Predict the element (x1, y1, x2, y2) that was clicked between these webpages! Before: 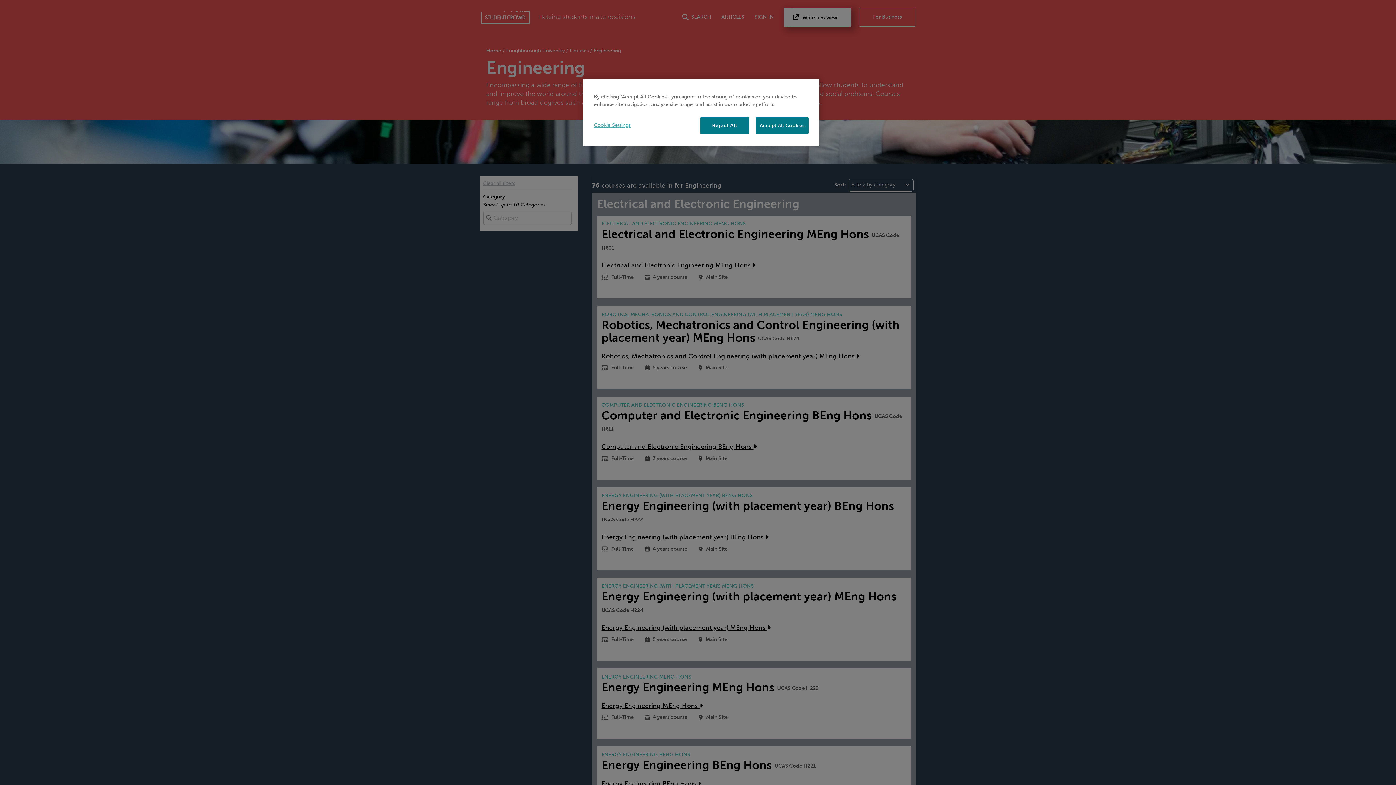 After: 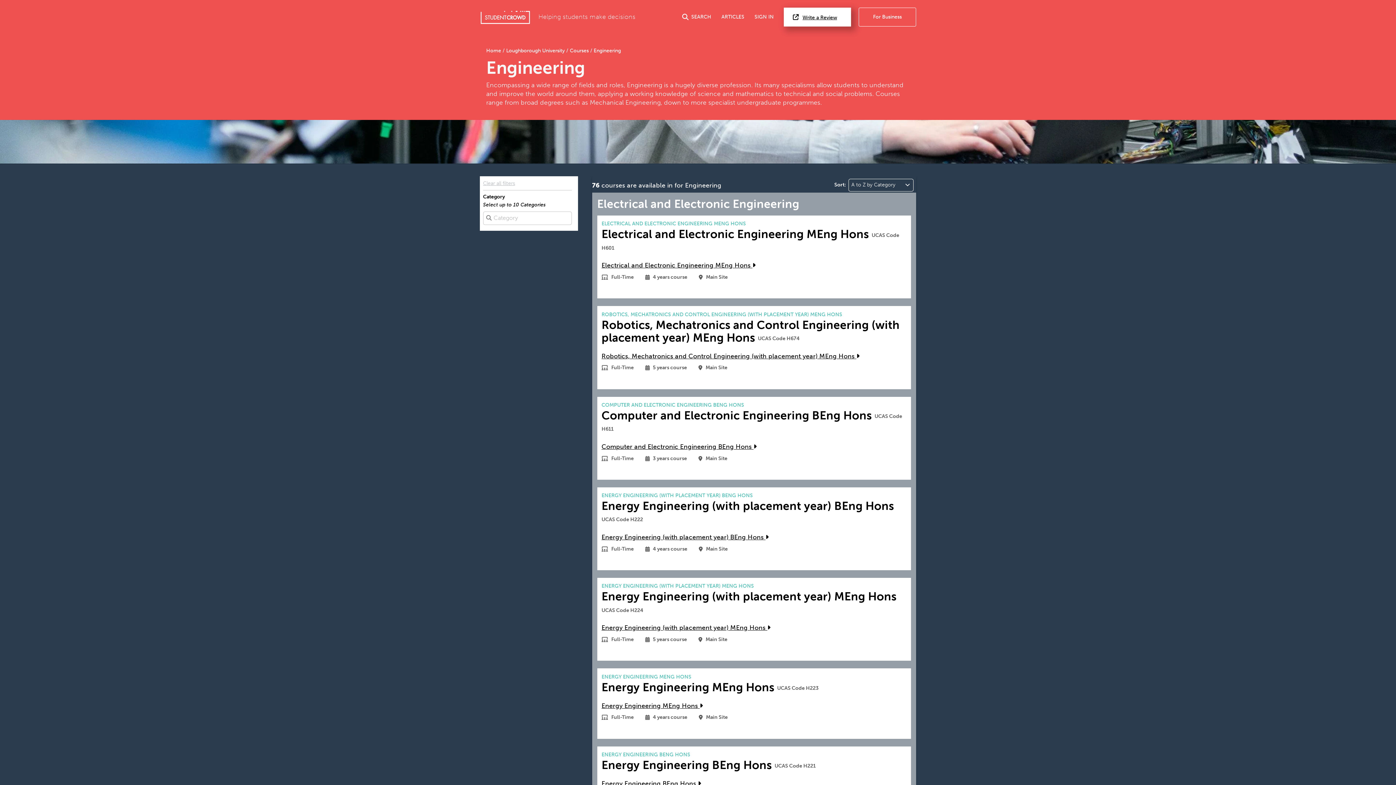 Action: bbox: (755, 117, 808, 133) label: Accept All Cookies